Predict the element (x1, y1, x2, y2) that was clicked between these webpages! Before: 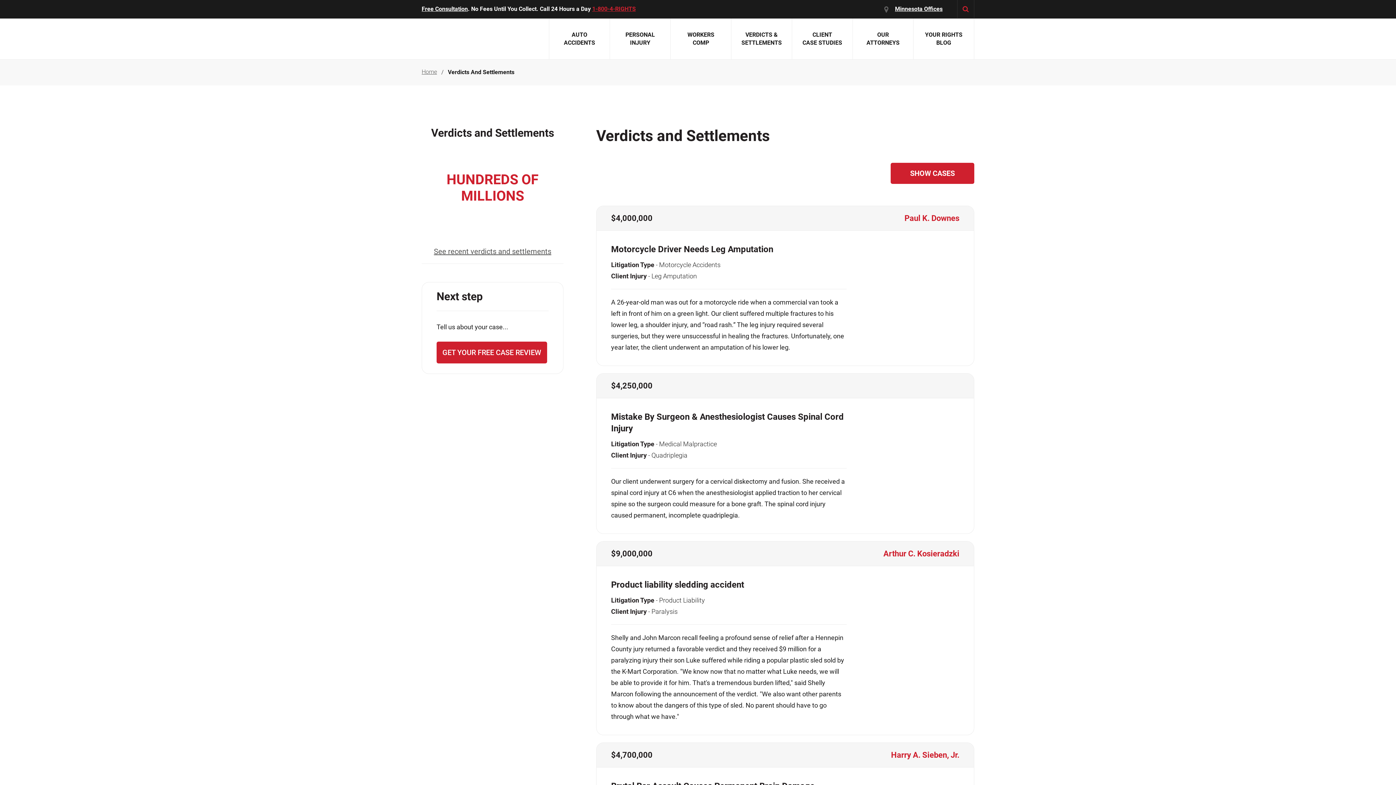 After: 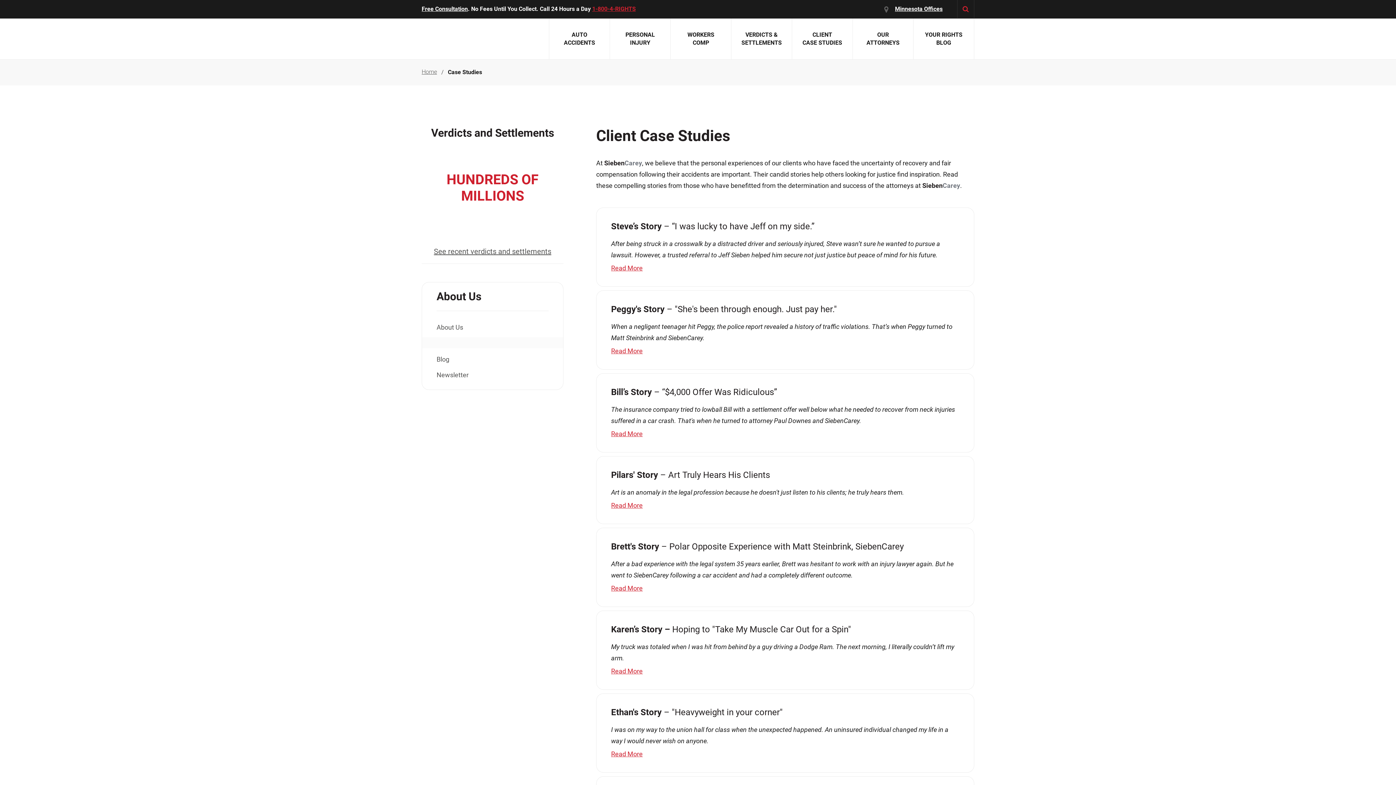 Action: bbox: (792, 18, 852, 59) label: CLIENT
CASE STUDIES